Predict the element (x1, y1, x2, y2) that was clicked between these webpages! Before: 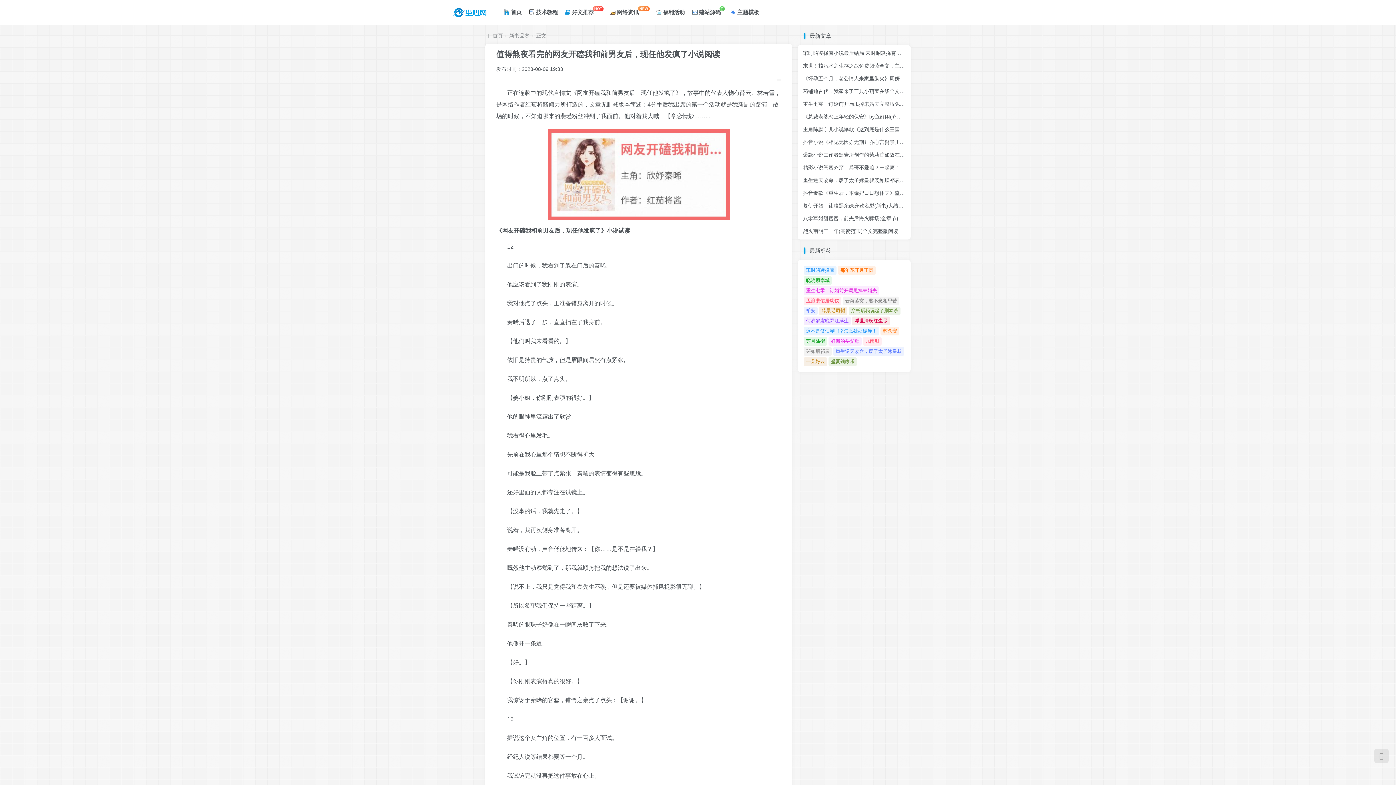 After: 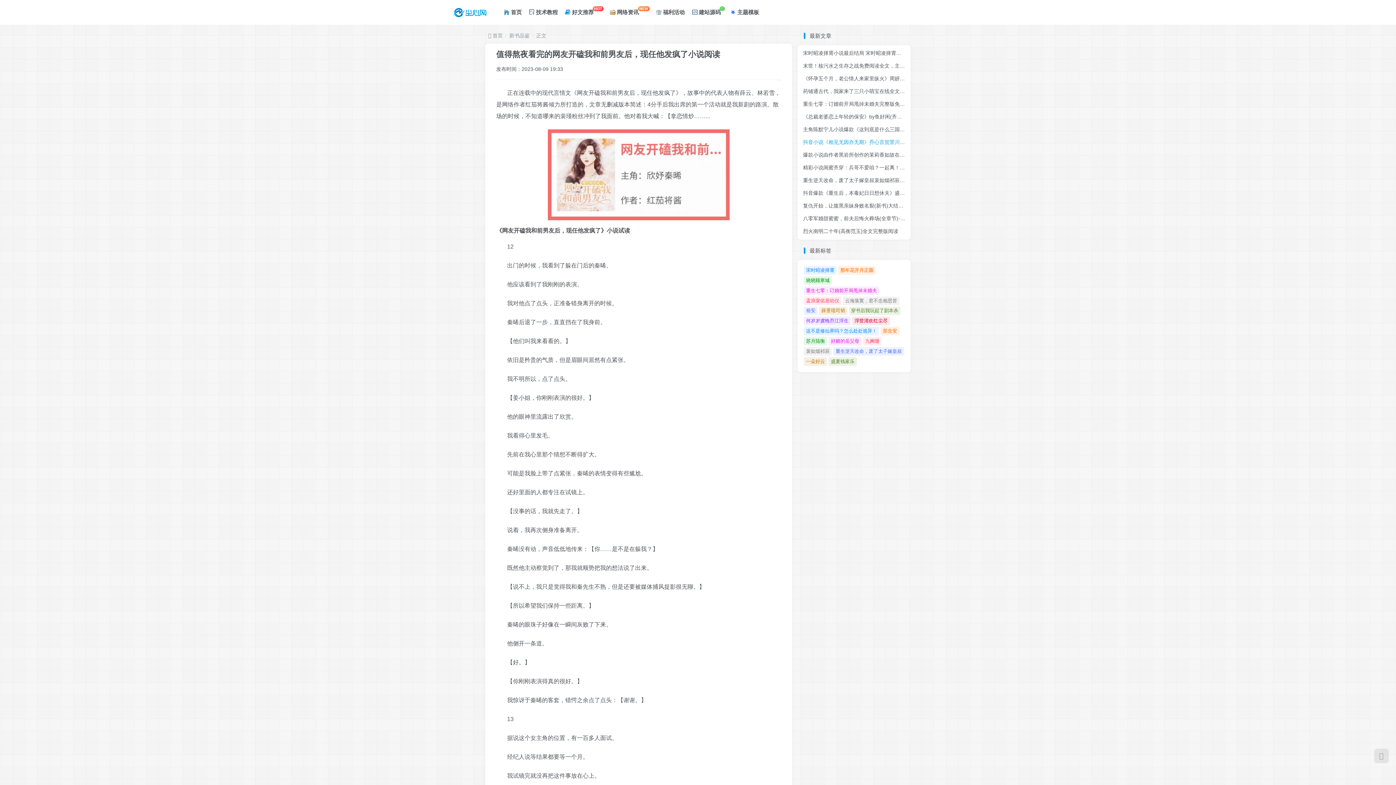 Action: label: 抖音小说《相见无因亦无期》乔心言贺景川全文txt bbox: (803, 139, 915, 145)